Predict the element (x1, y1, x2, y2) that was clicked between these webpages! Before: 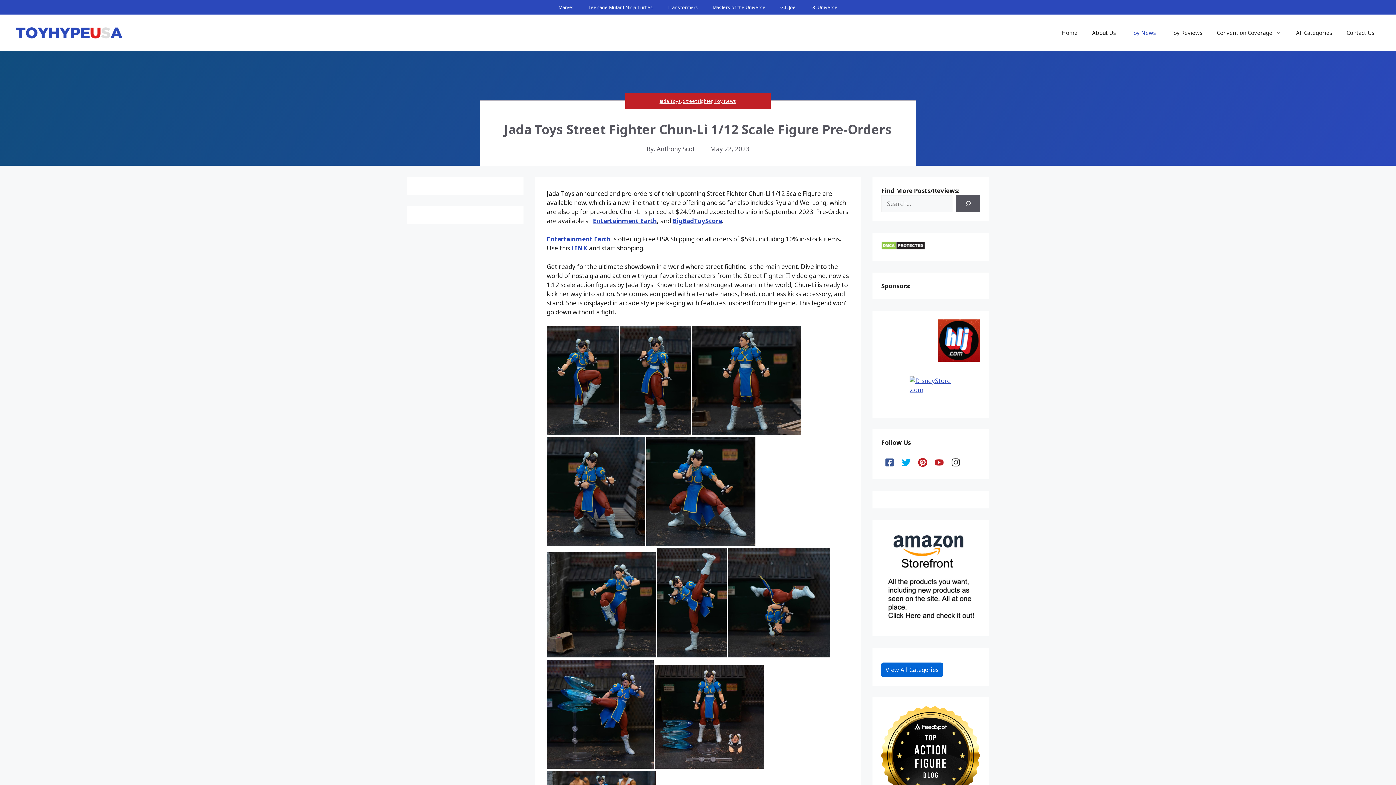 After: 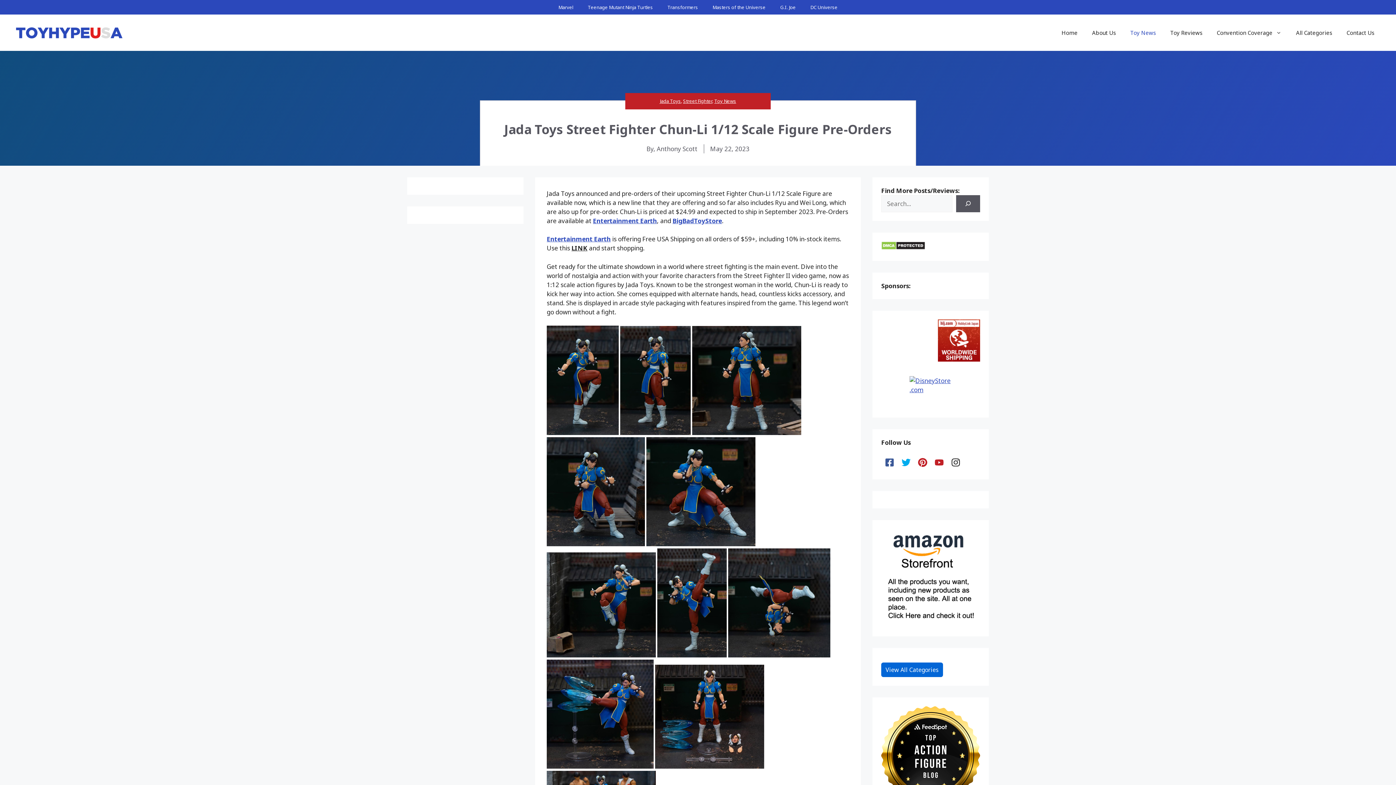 Action: label: LINK bbox: (571, 244, 587, 252)